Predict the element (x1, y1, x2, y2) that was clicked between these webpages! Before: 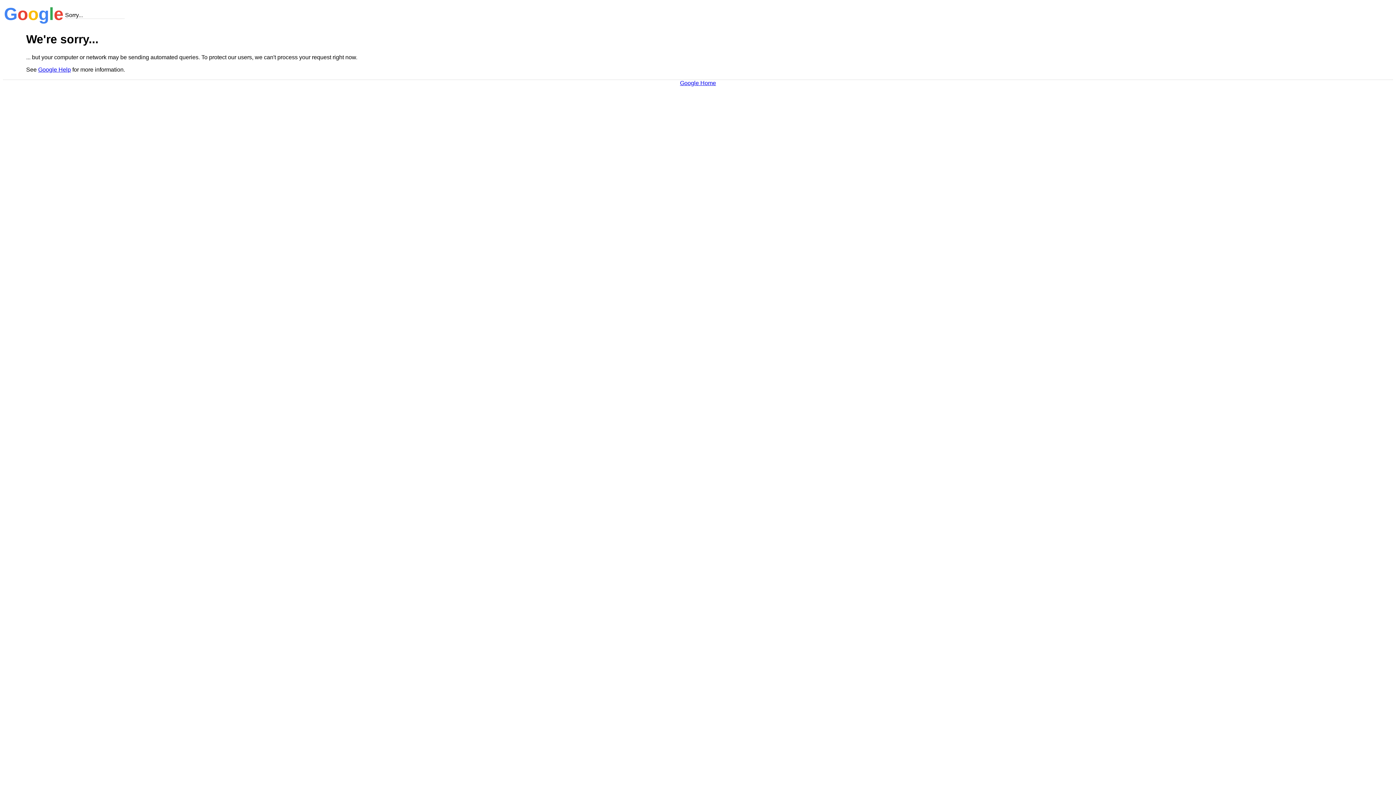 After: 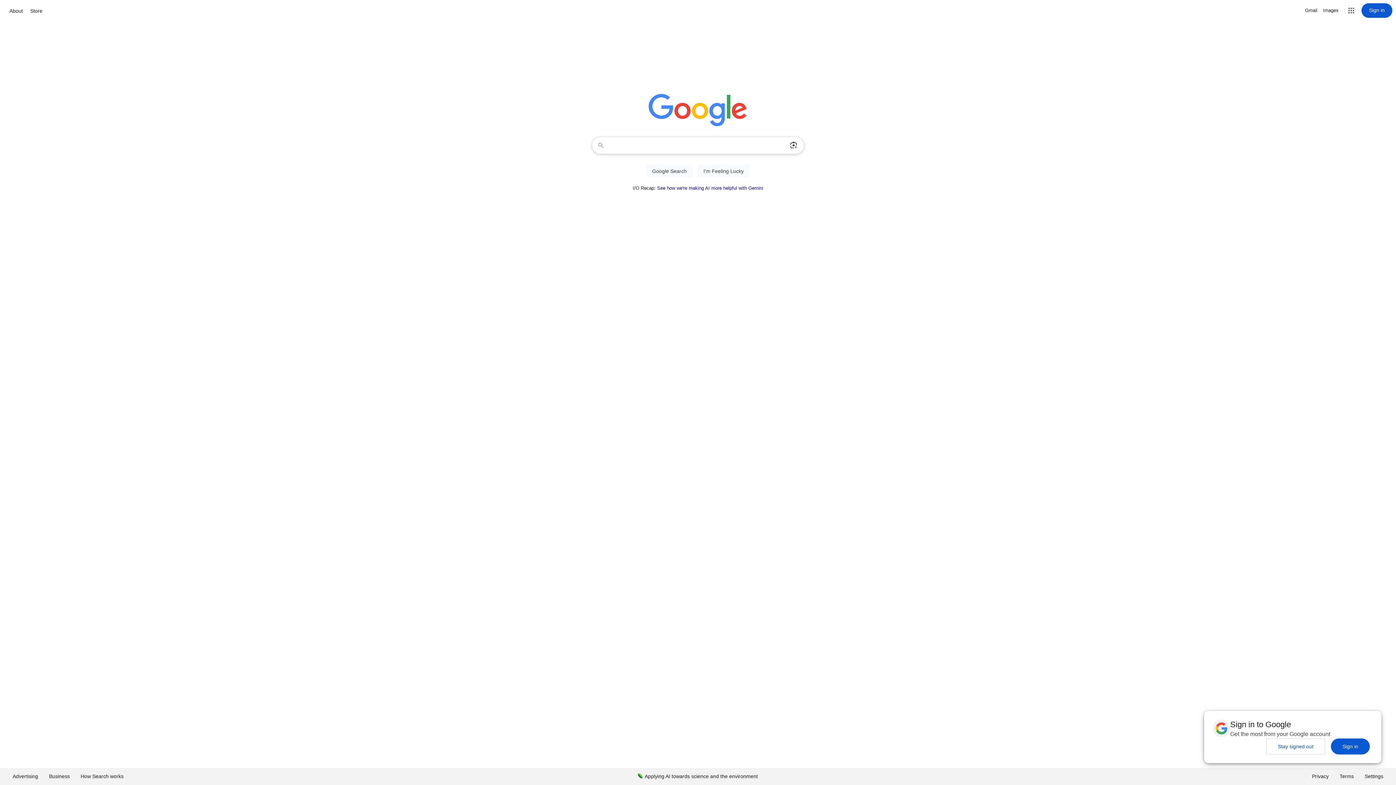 Action: bbox: (680, 79, 716, 86) label: Google Home